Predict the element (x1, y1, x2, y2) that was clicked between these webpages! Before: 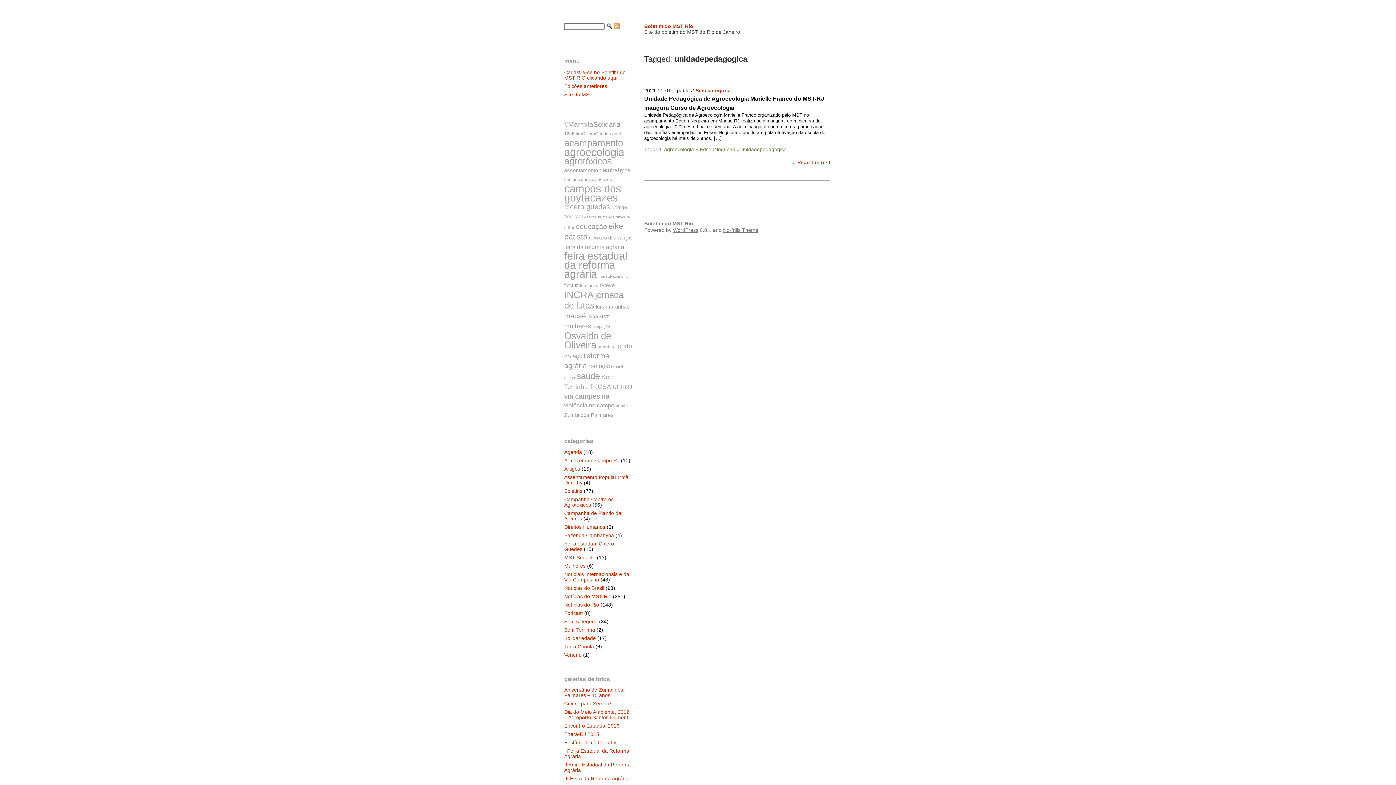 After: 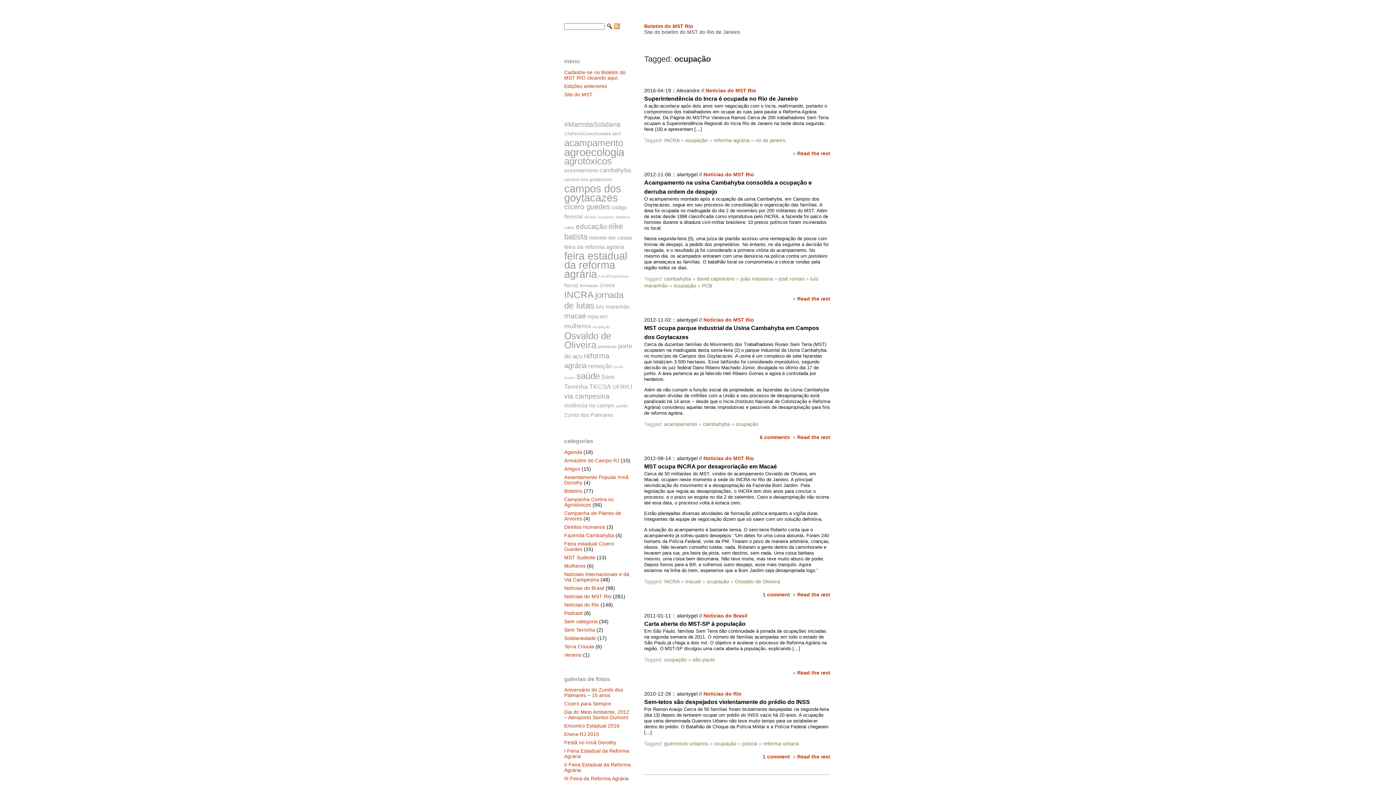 Action: bbox: (592, 324, 610, 329) label: ocupação (6 itens)